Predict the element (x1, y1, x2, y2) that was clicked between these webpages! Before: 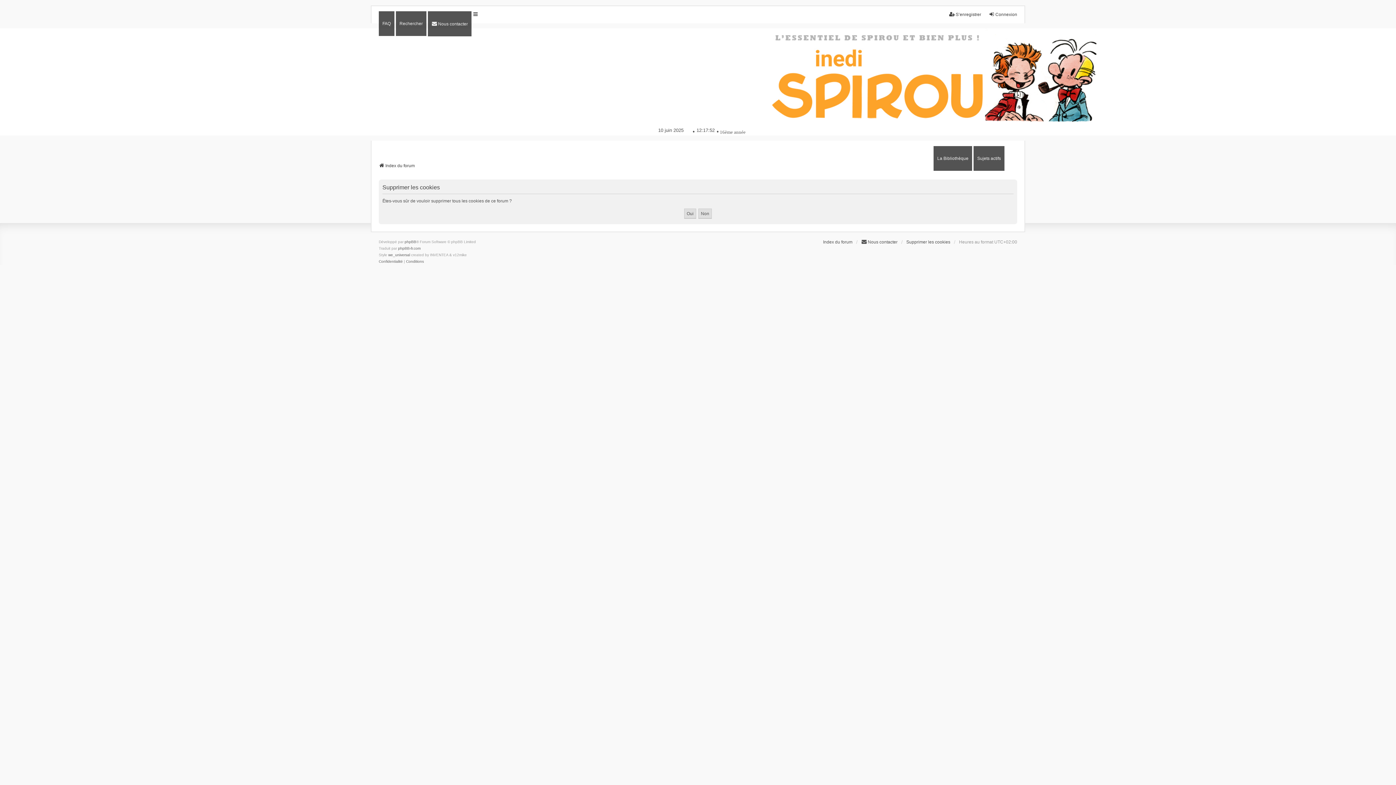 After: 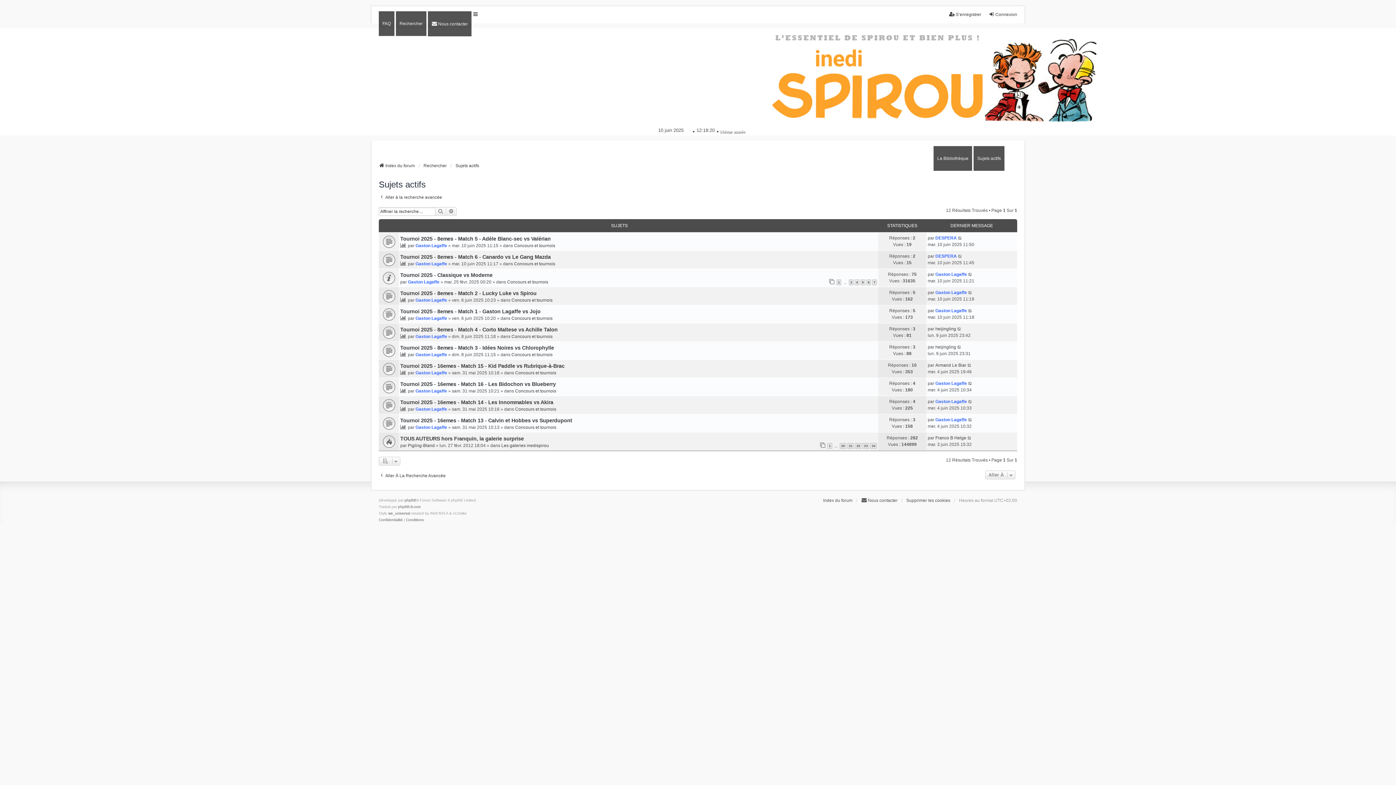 Action: bbox: (973, 146, 1004, 170) label: Sujets actifs